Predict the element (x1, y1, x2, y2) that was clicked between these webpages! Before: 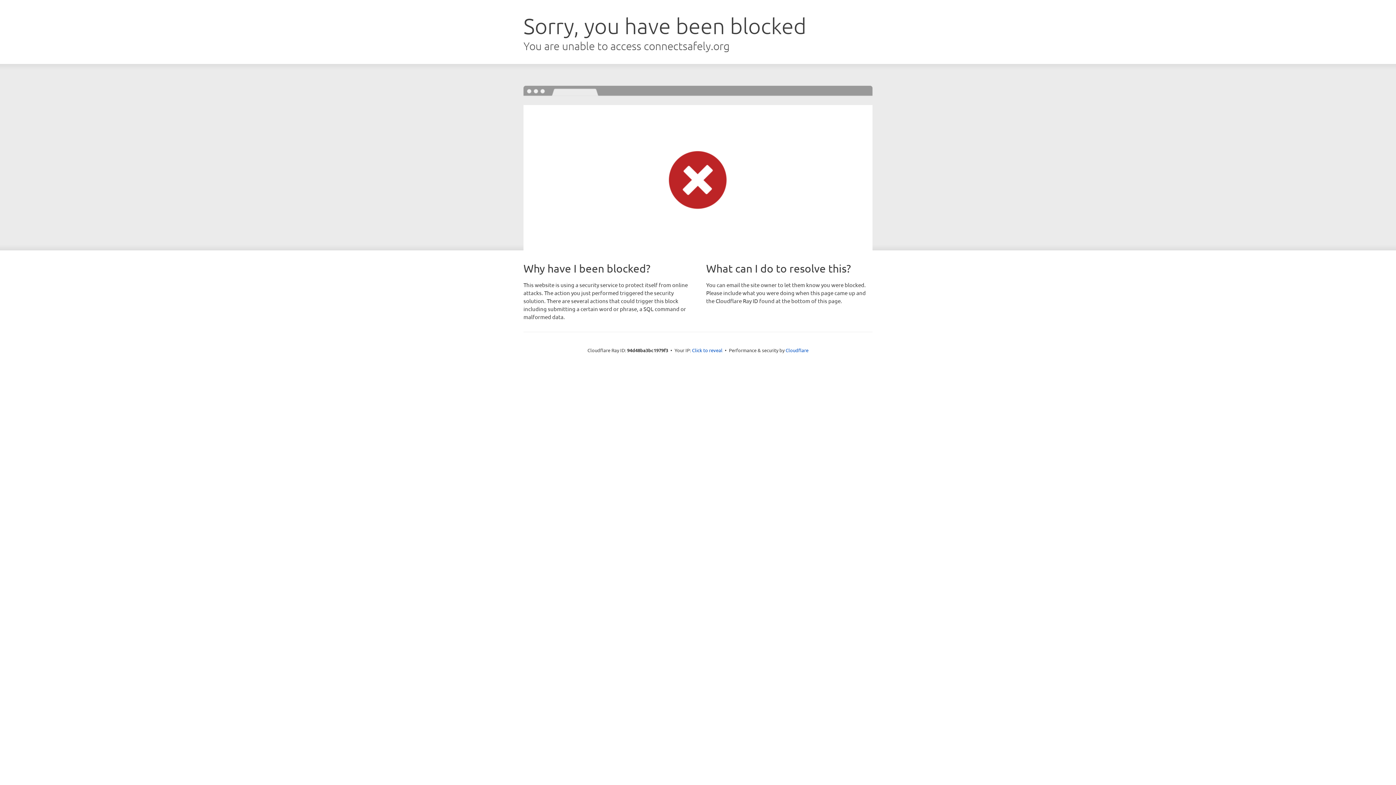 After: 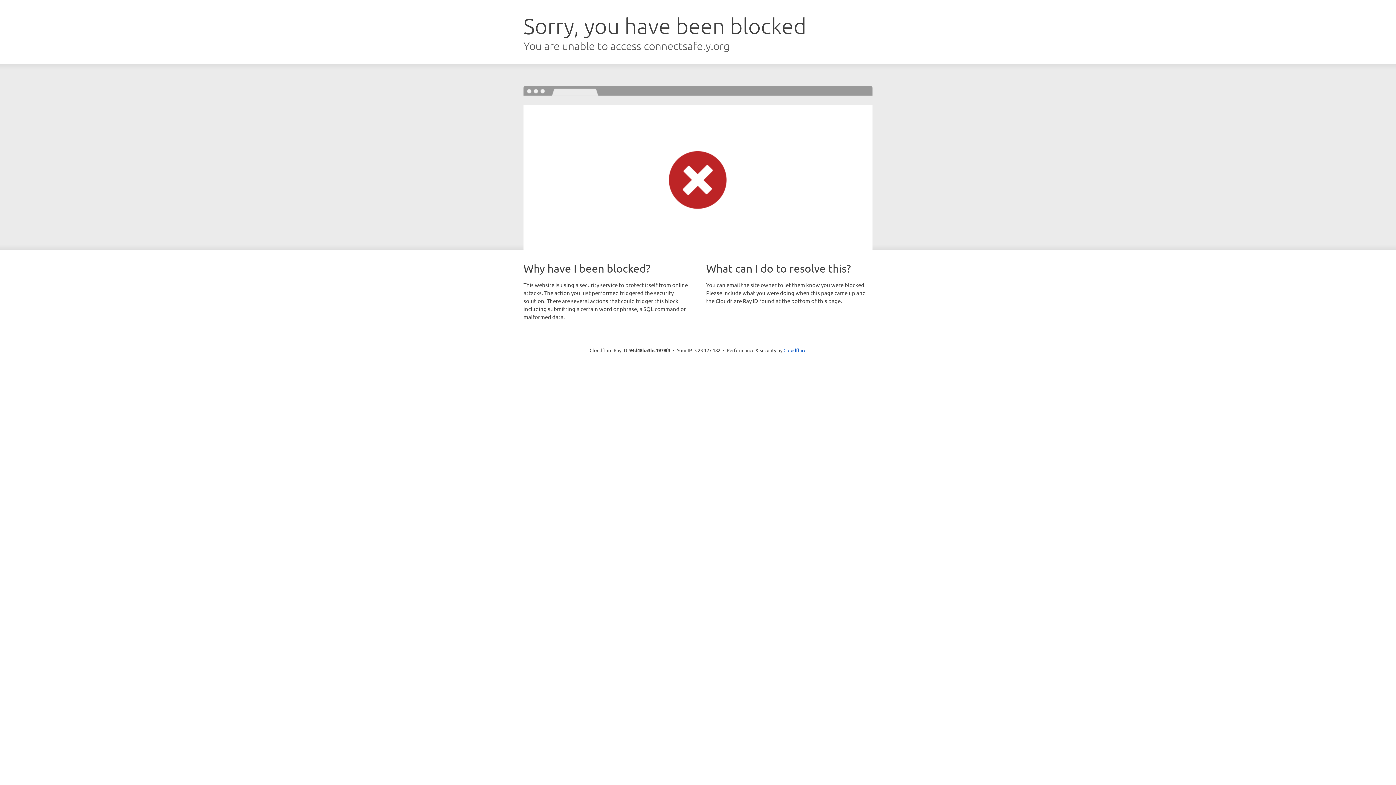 Action: label: Click to reveal bbox: (692, 346, 722, 353)